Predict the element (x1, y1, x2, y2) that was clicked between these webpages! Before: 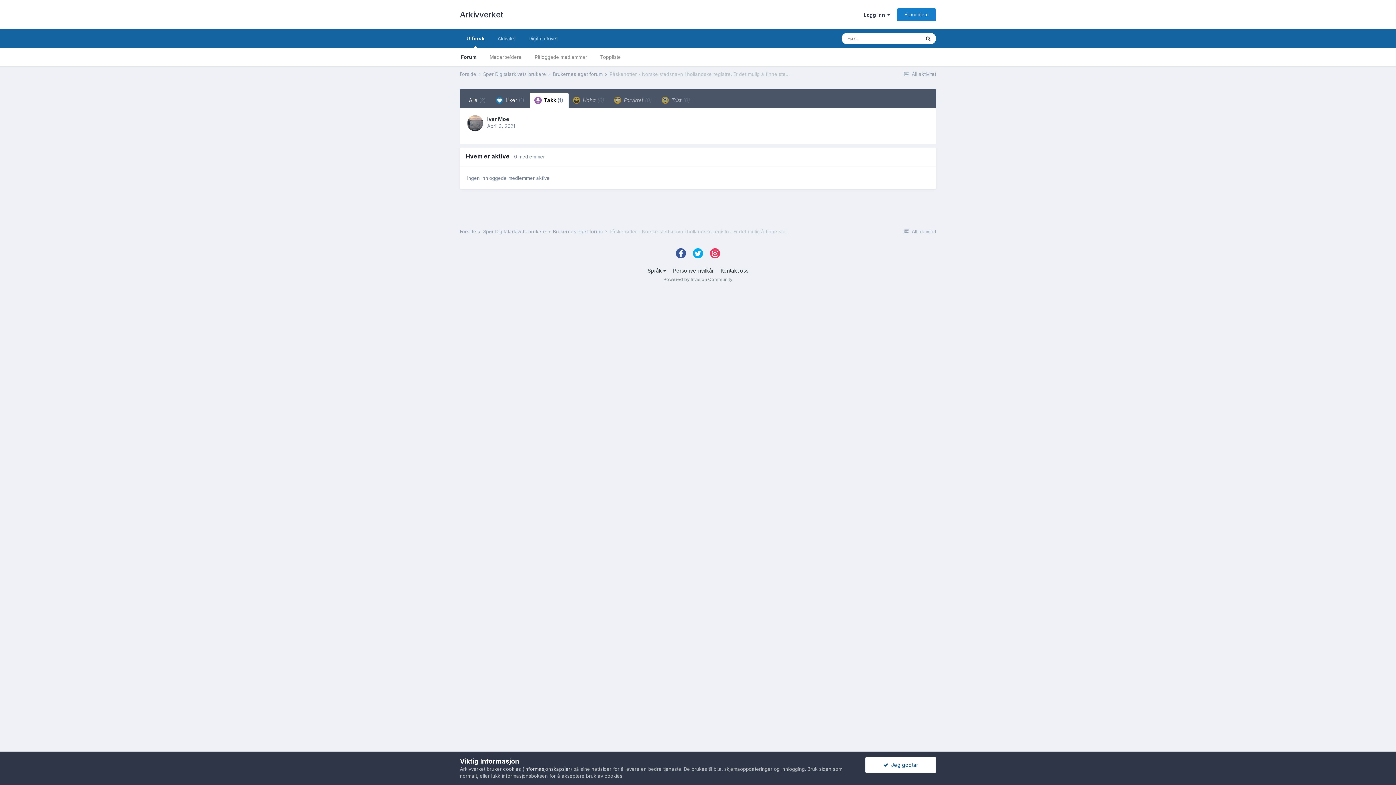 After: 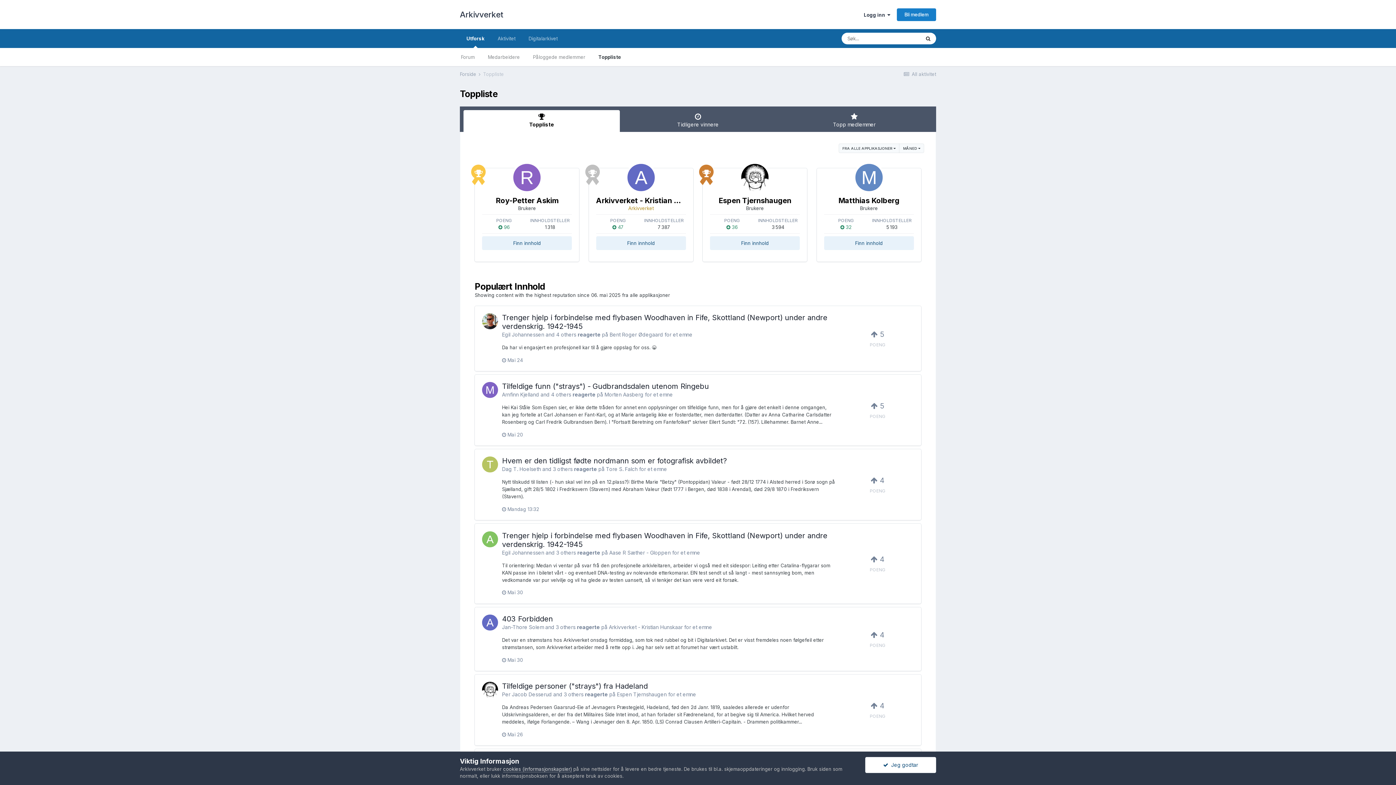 Action: bbox: (593, 48, 627, 66) label: Toppliste